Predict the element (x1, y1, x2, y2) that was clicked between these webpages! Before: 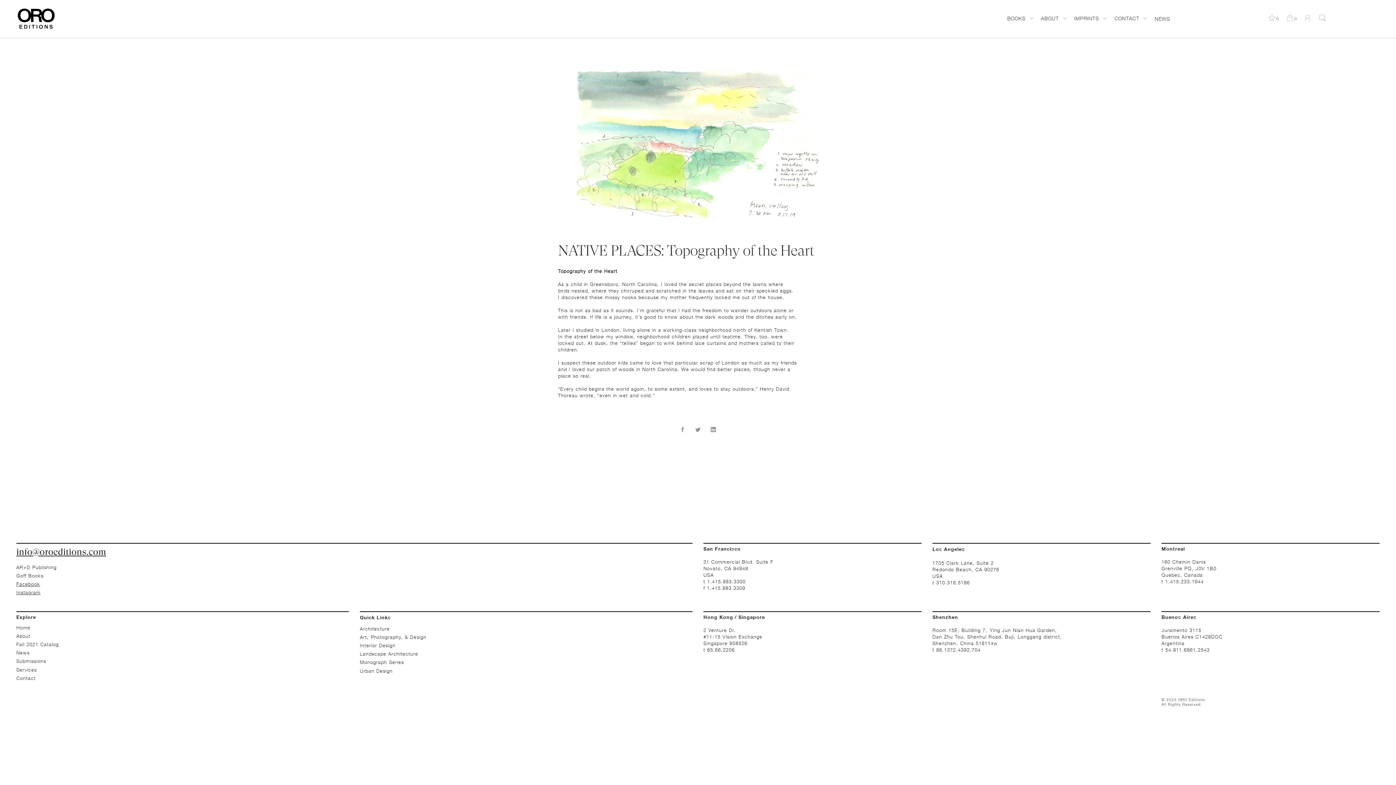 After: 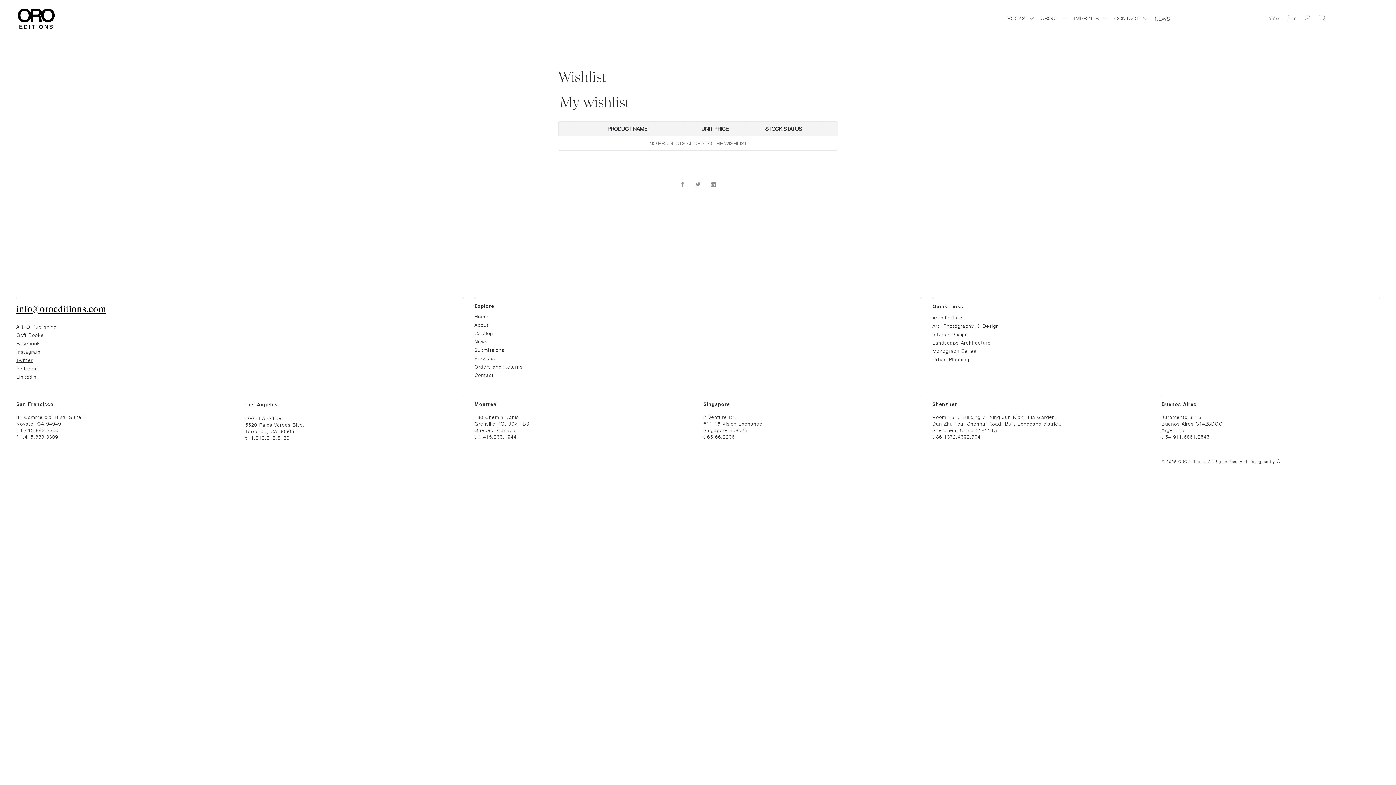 Action: label: 0 bbox: (1268, 14, 1279, 23)